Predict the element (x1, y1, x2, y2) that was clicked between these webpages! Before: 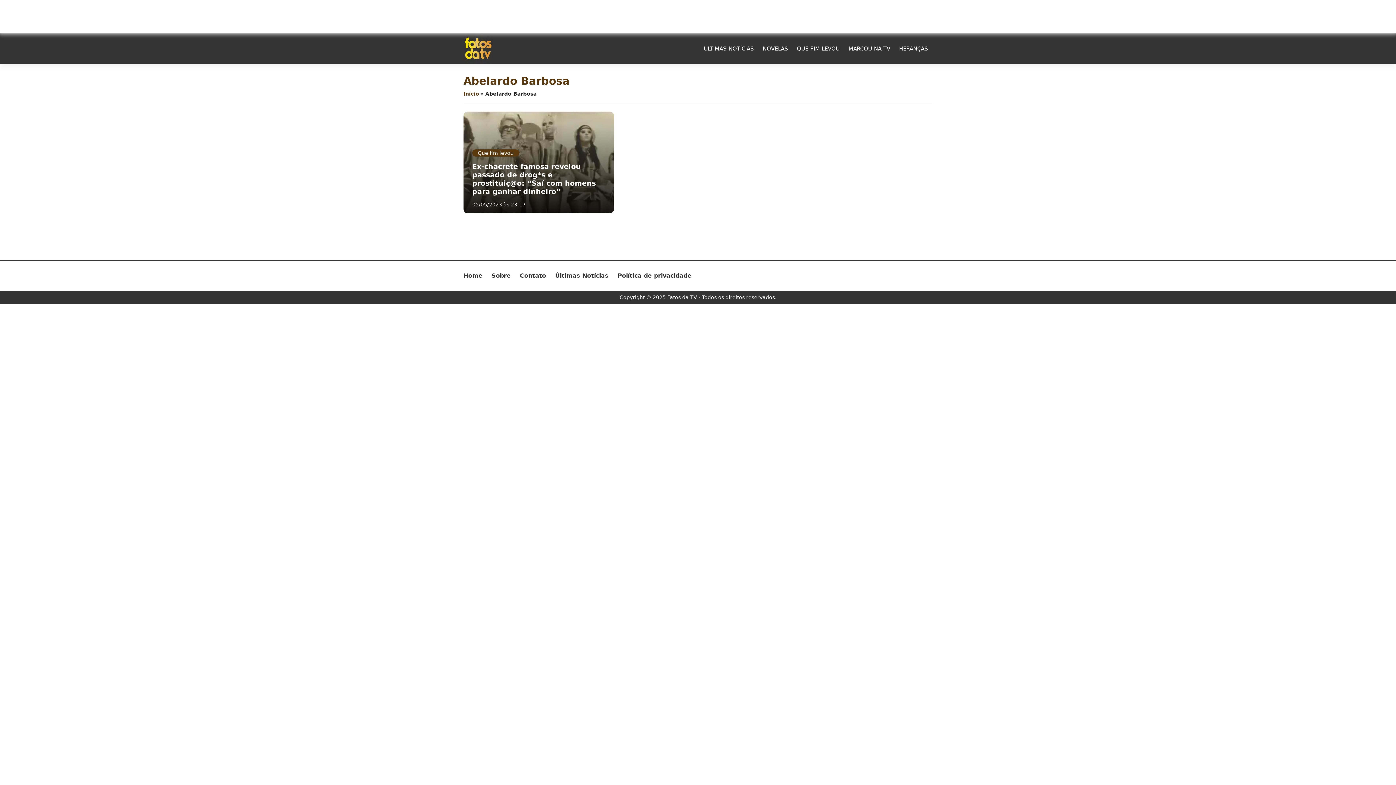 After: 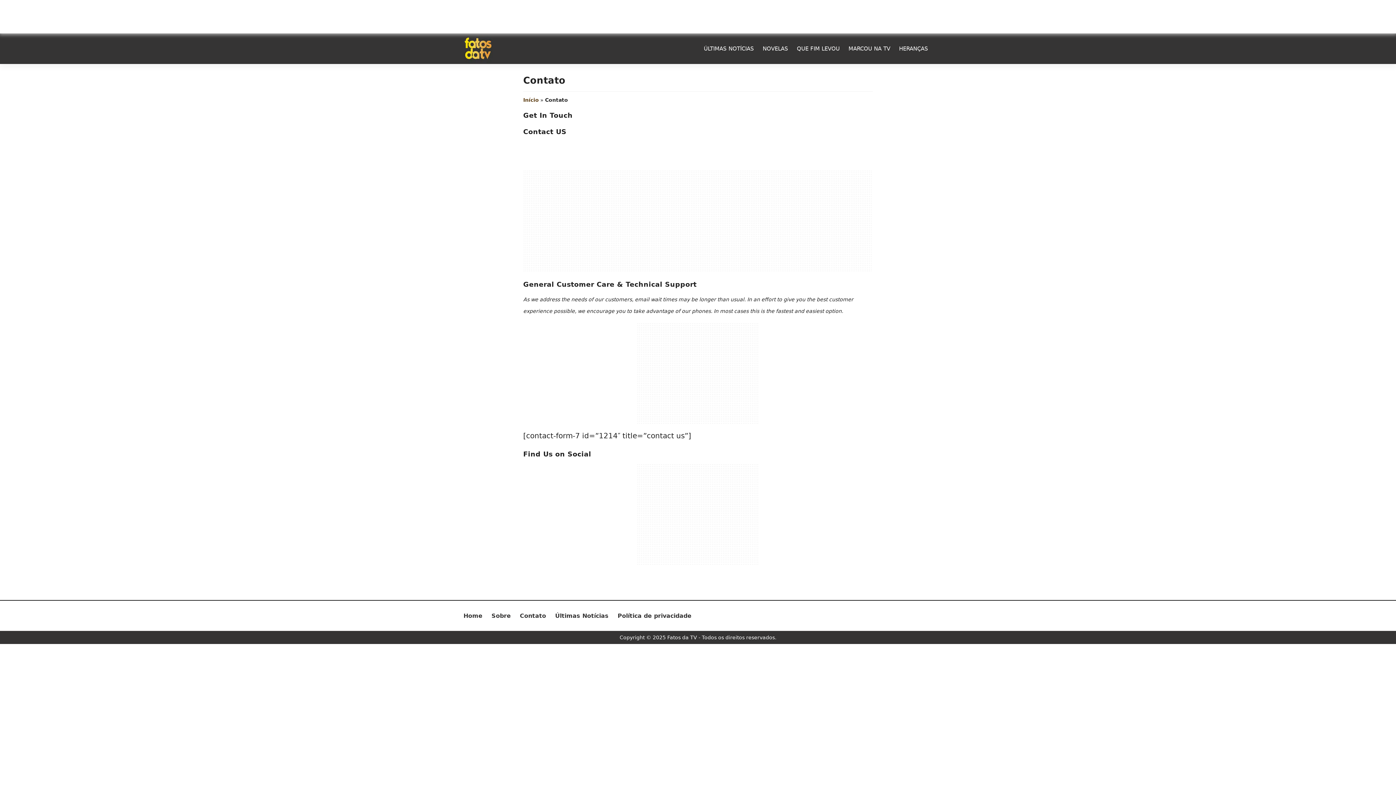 Action: label: Contato bbox: (520, 268, 546, 283)